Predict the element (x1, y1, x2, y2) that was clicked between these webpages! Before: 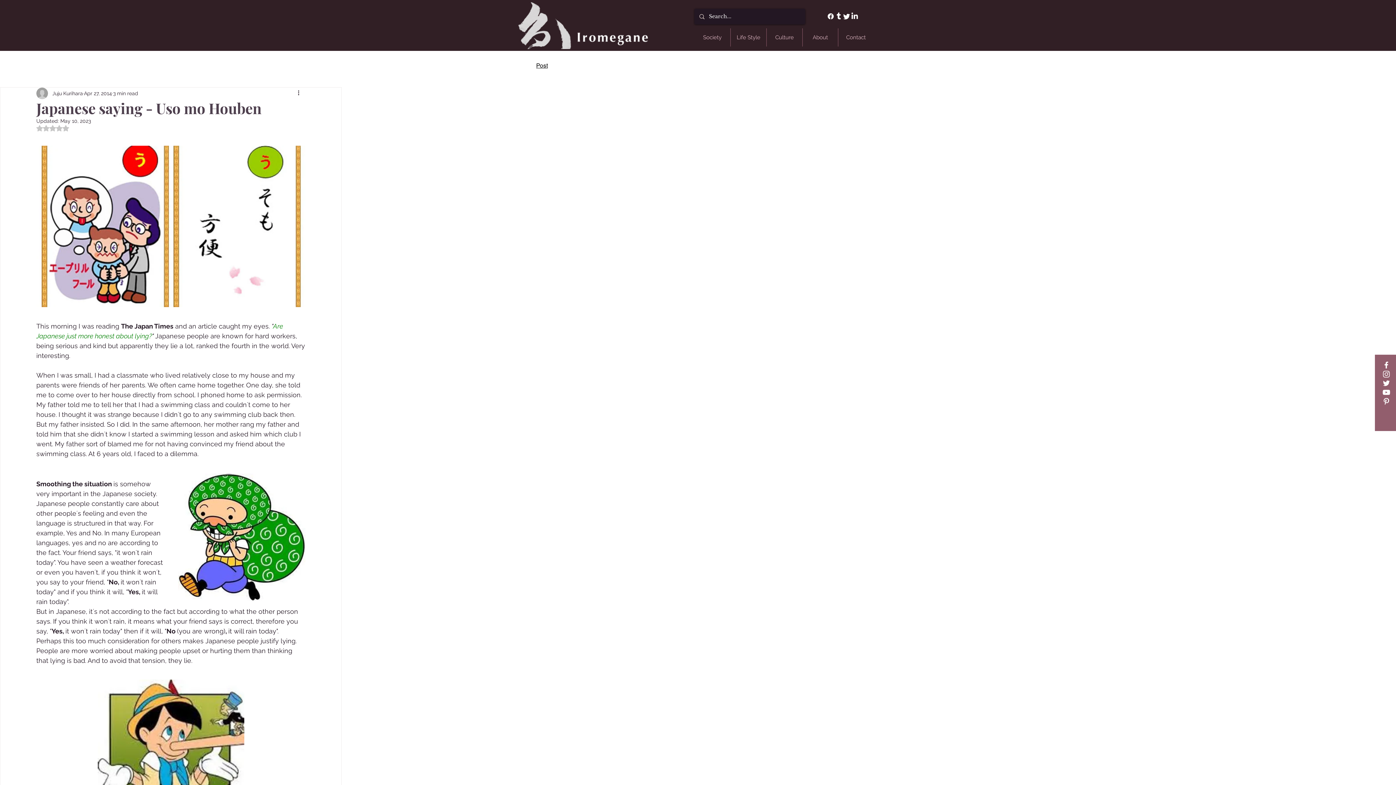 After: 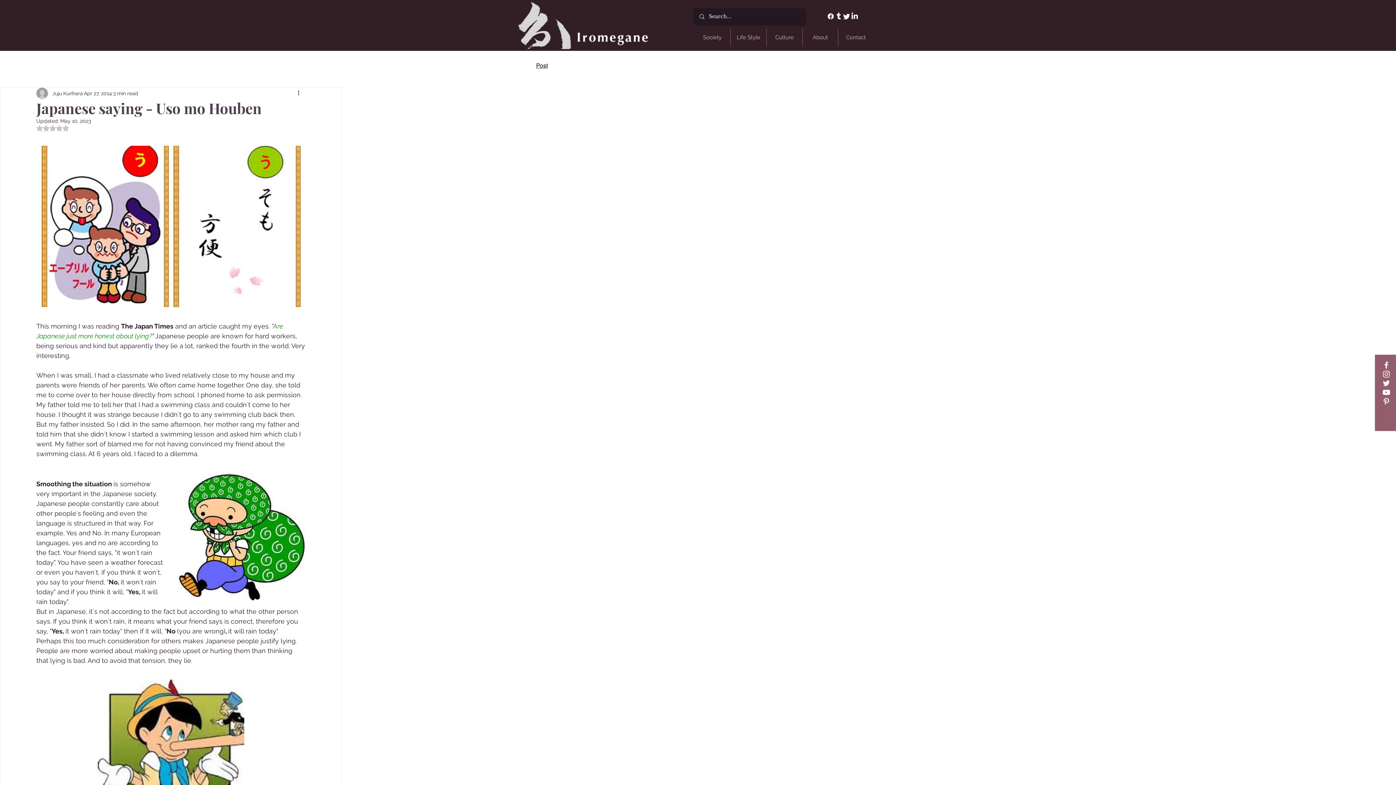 Action: bbox: (850, 12, 858, 20) label: LinkedIn